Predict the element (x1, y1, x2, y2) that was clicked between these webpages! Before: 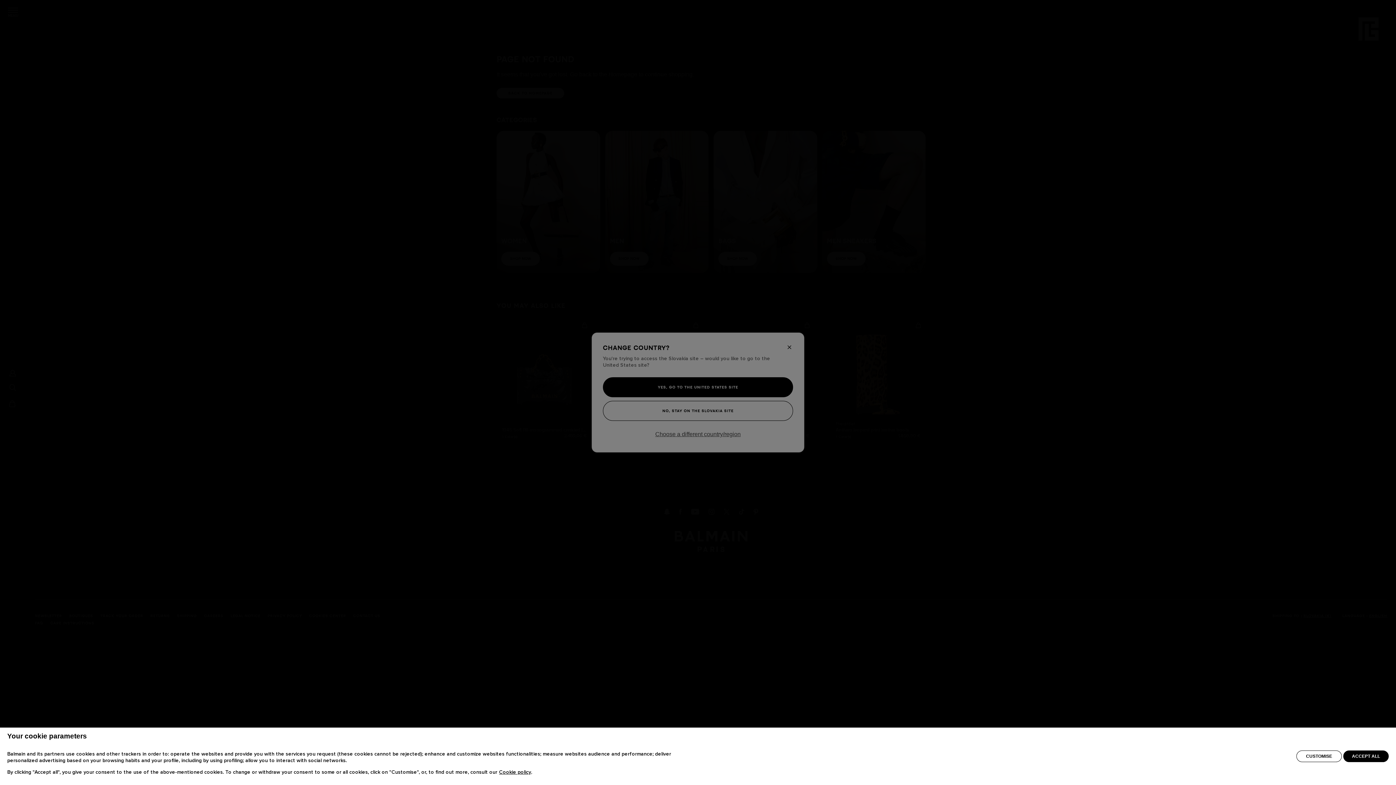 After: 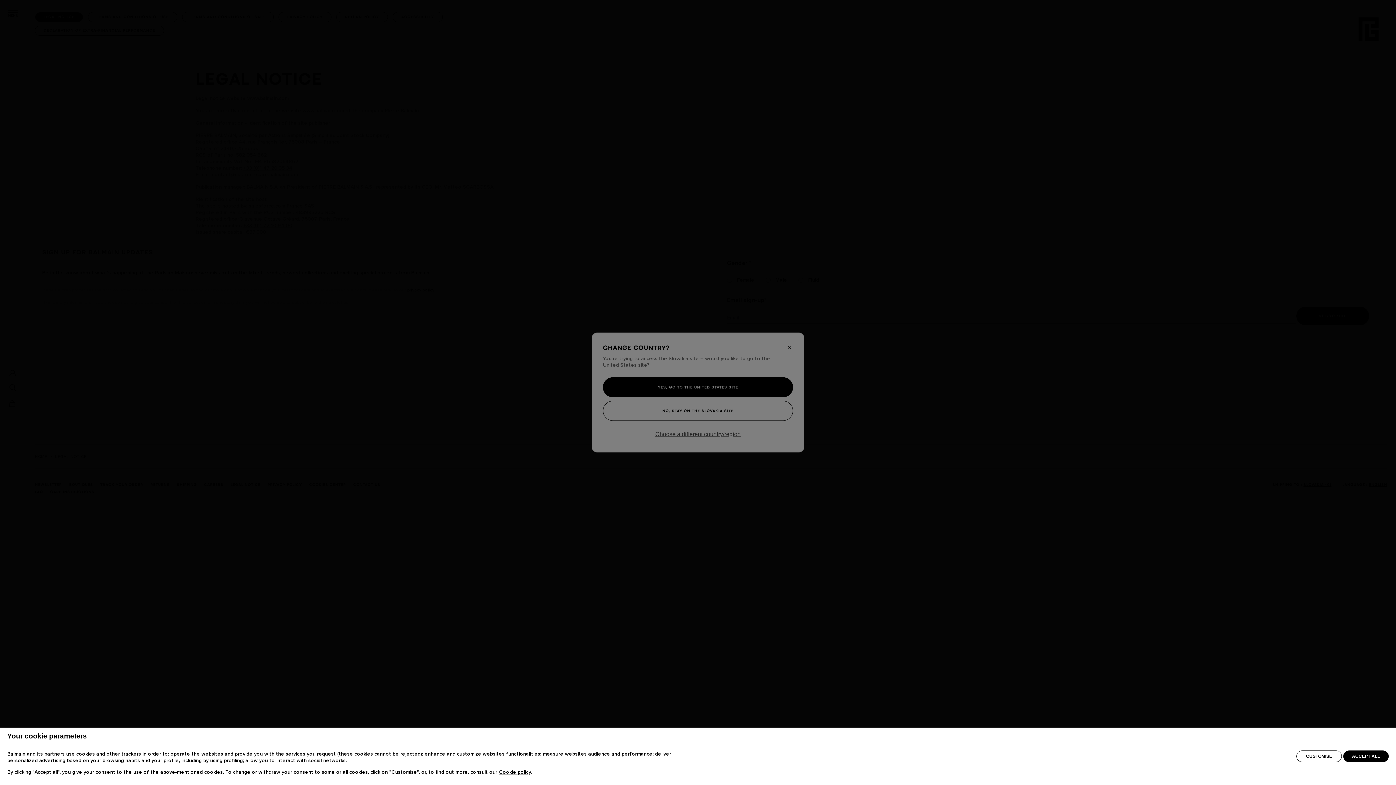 Action: label: Cookie policy bbox: (499, 770, 531, 775)